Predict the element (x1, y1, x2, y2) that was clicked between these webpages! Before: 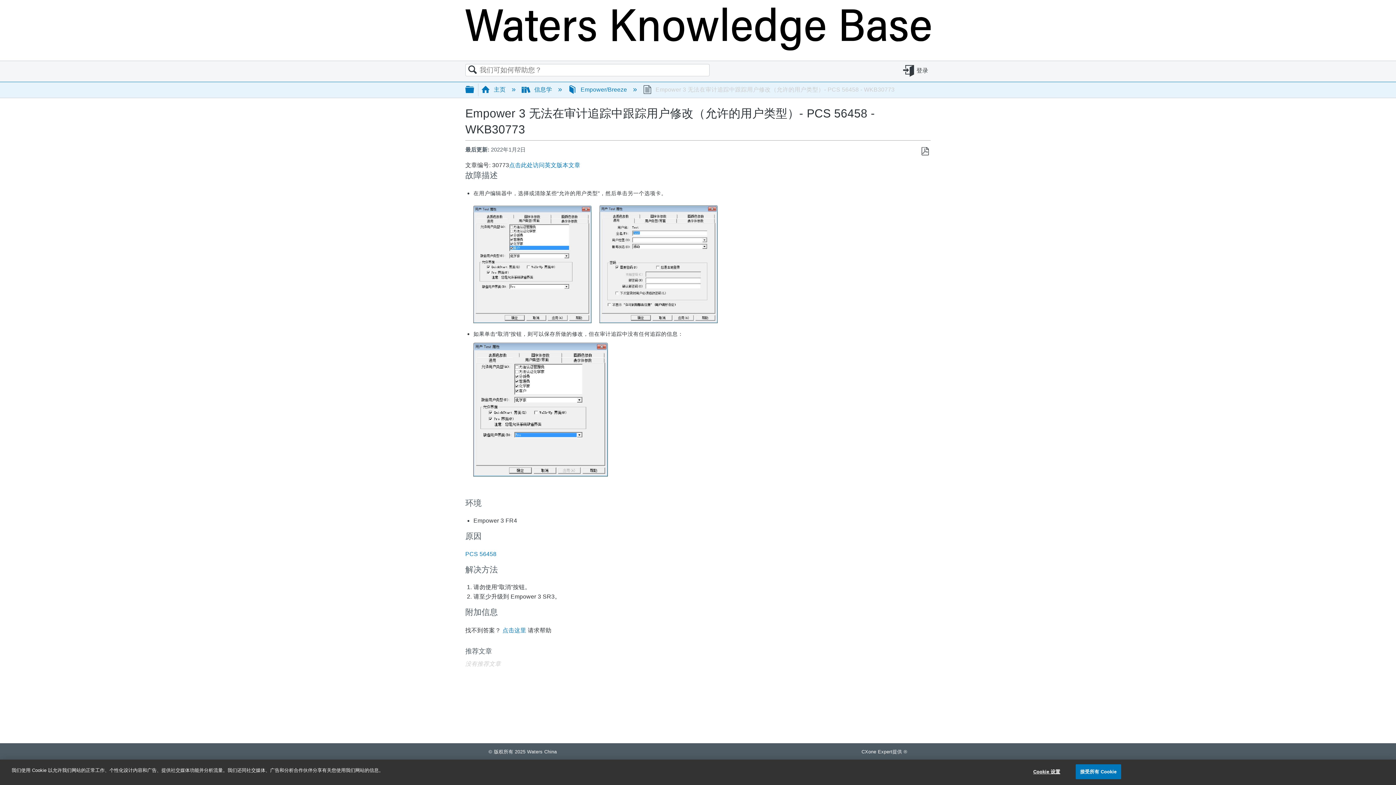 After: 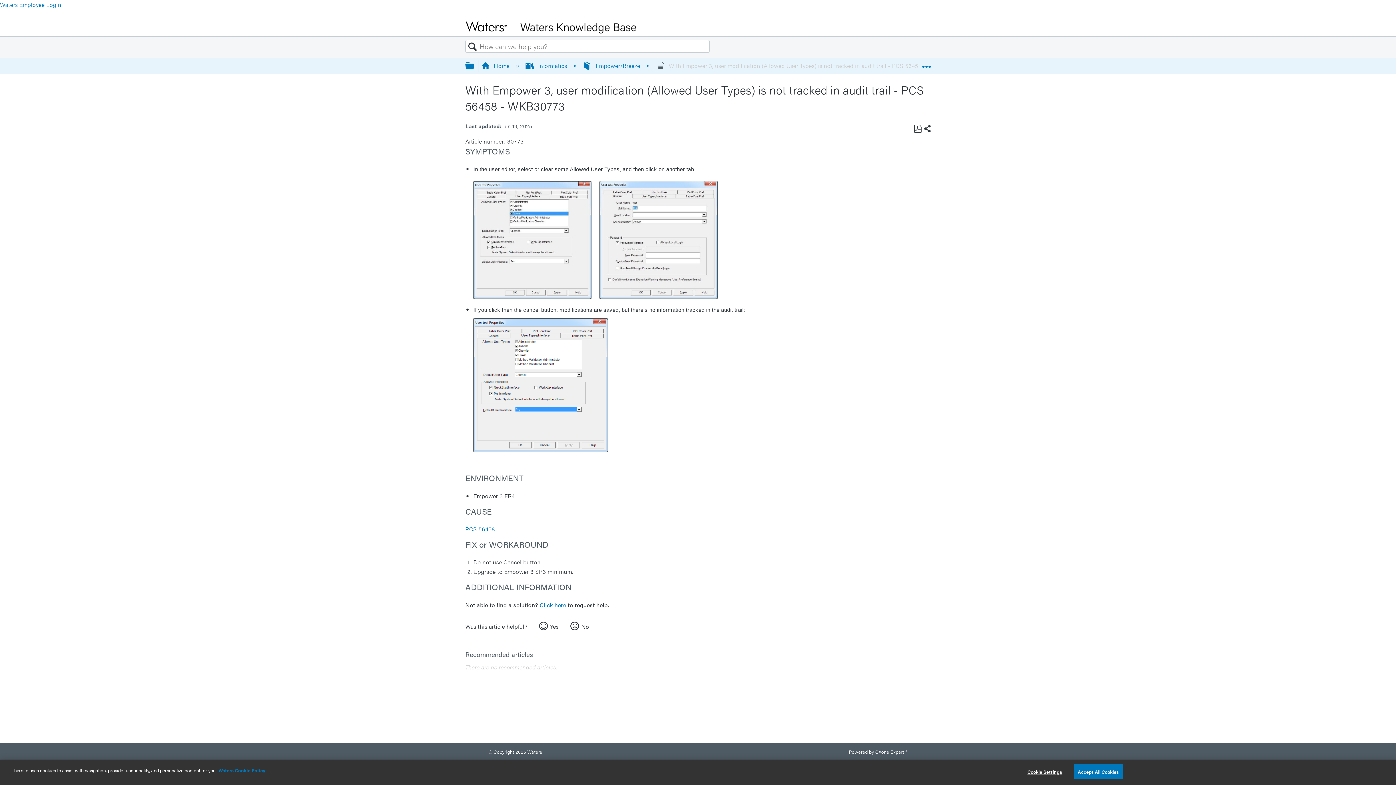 Action: bbox: (509, 162, 580, 168) label: 点击此处访问英文版本文章